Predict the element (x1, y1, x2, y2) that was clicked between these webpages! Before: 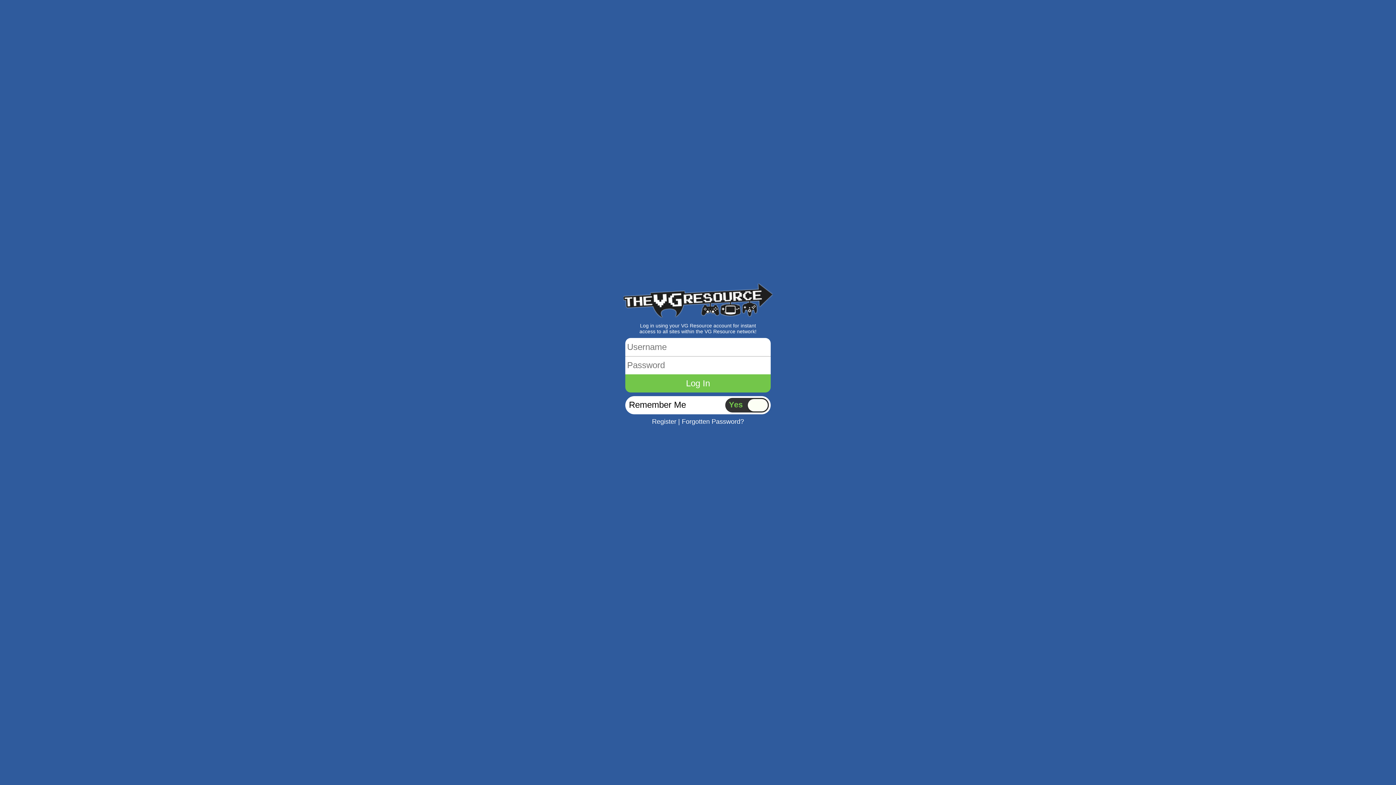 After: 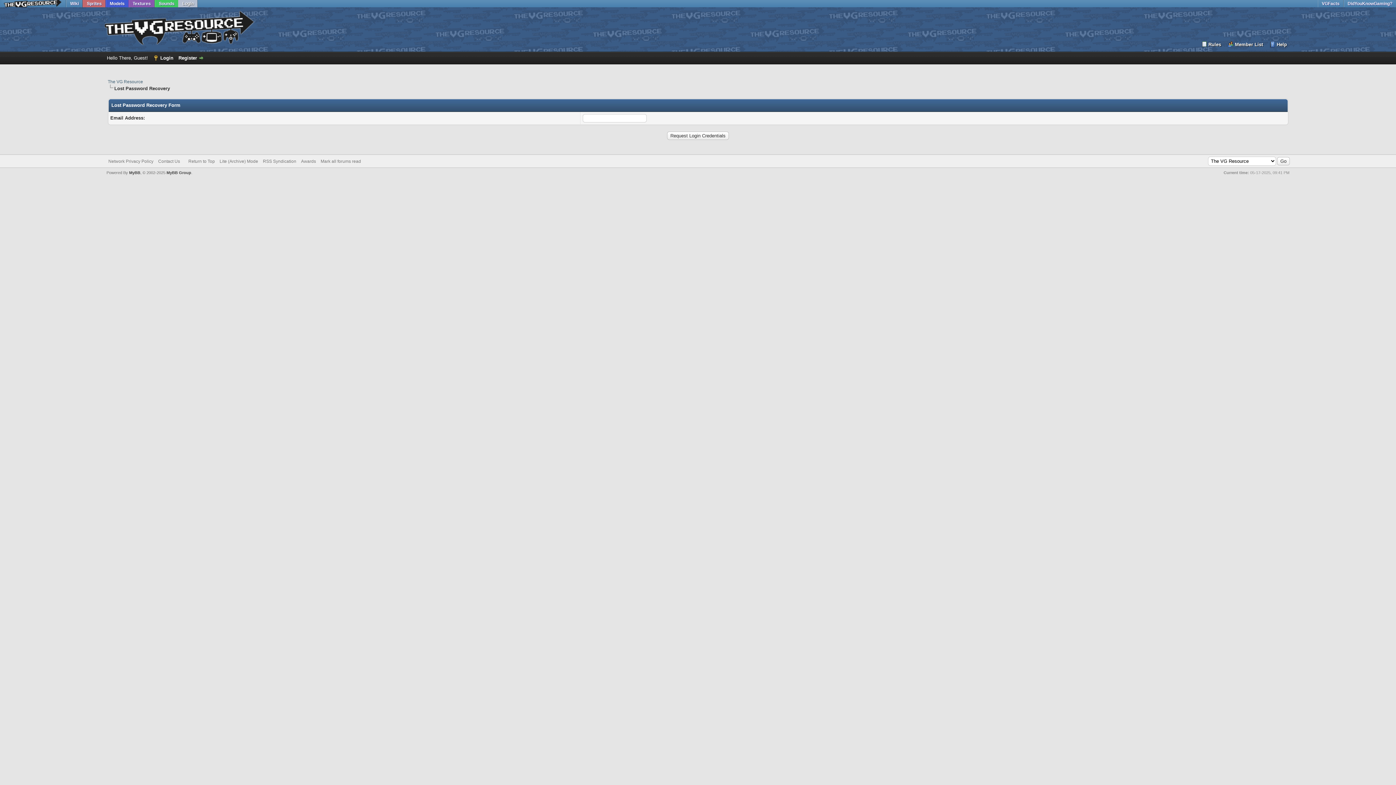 Action: label: Forgotten Password? bbox: (682, 418, 744, 425)